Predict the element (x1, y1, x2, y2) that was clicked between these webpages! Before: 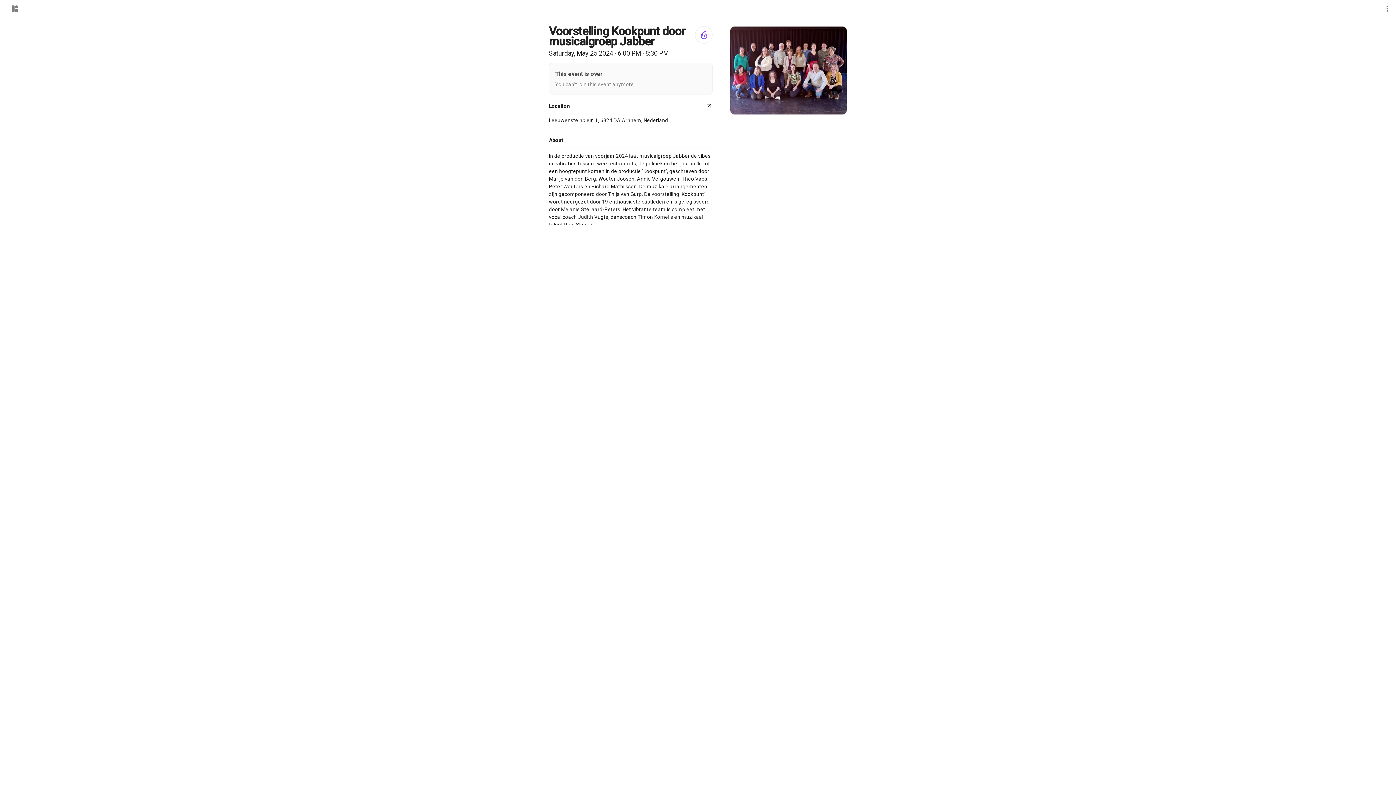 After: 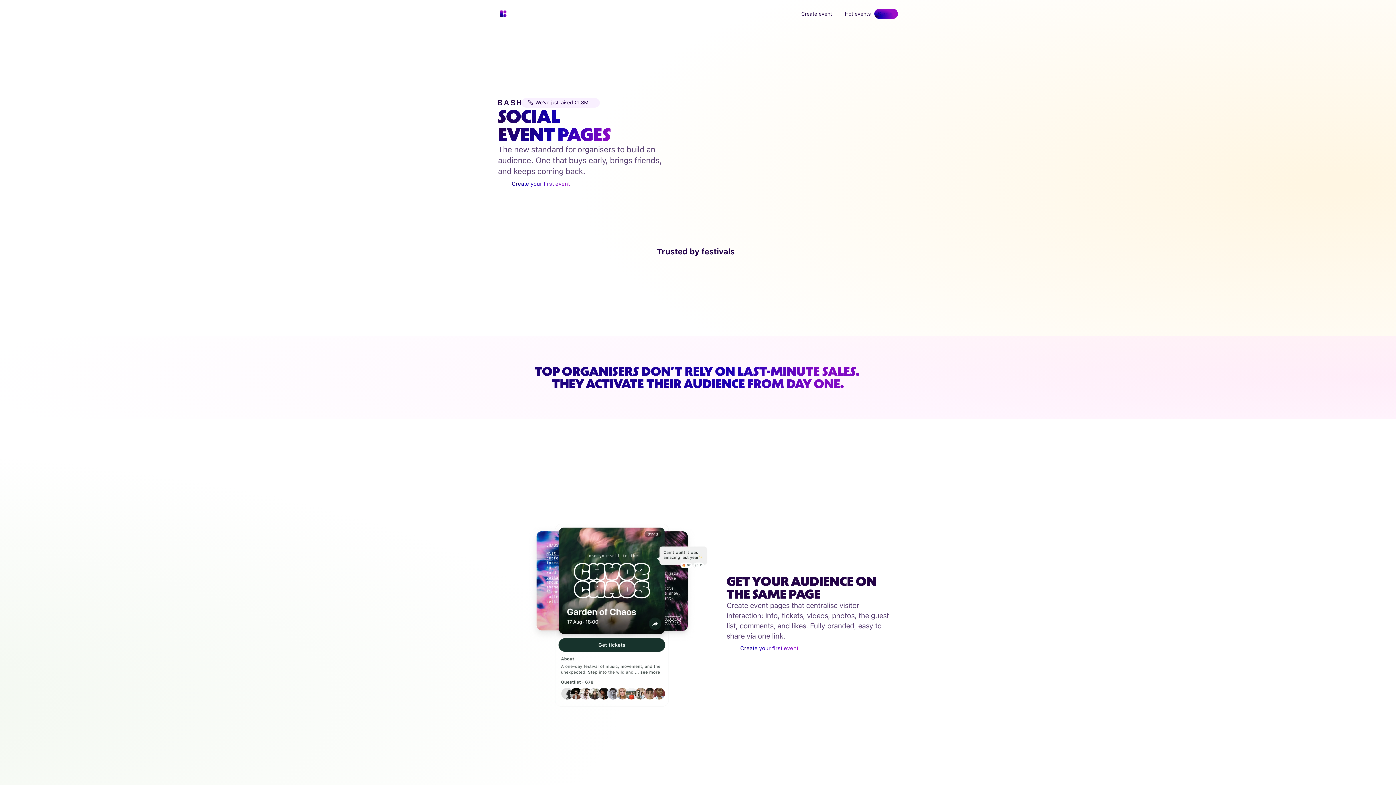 Action: bbox: (11, 5, 18, 12) label: Home button